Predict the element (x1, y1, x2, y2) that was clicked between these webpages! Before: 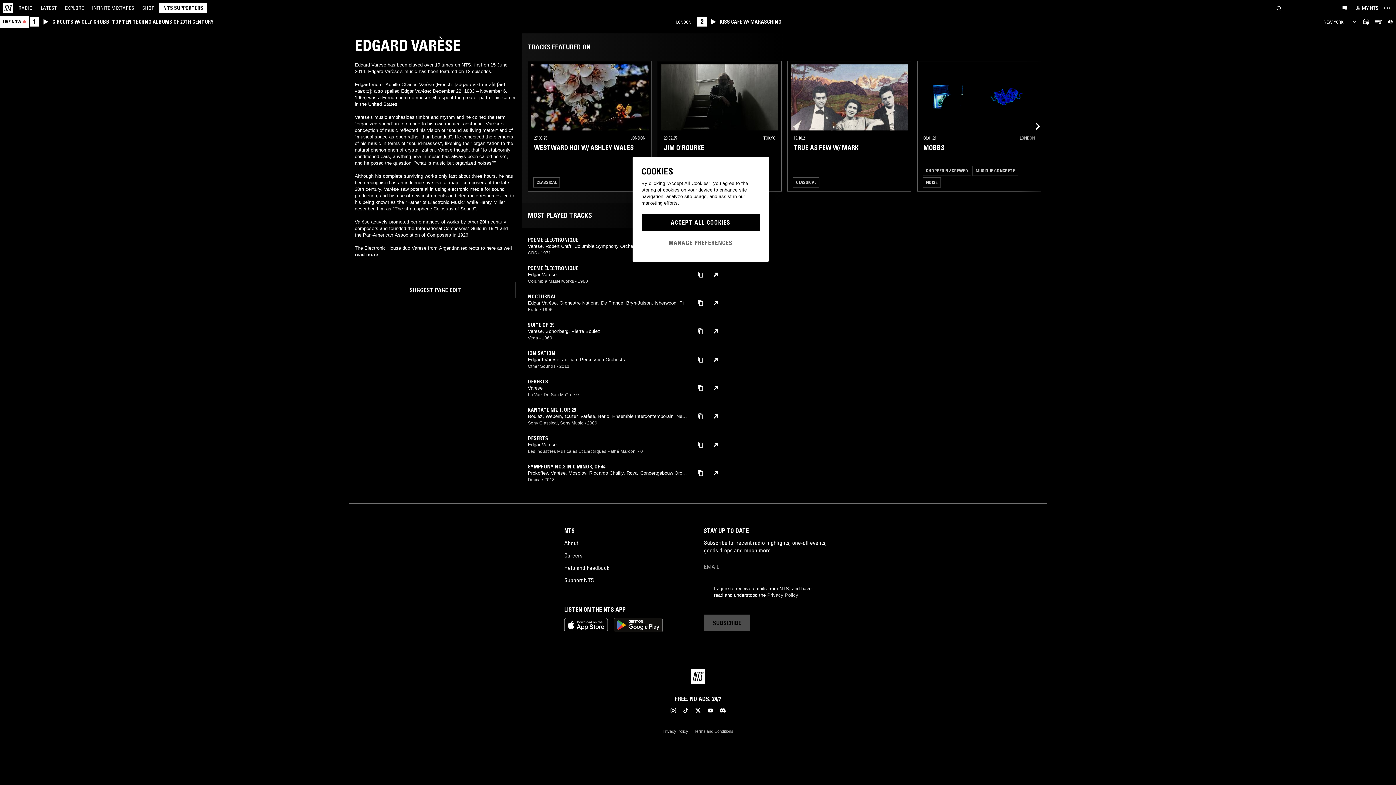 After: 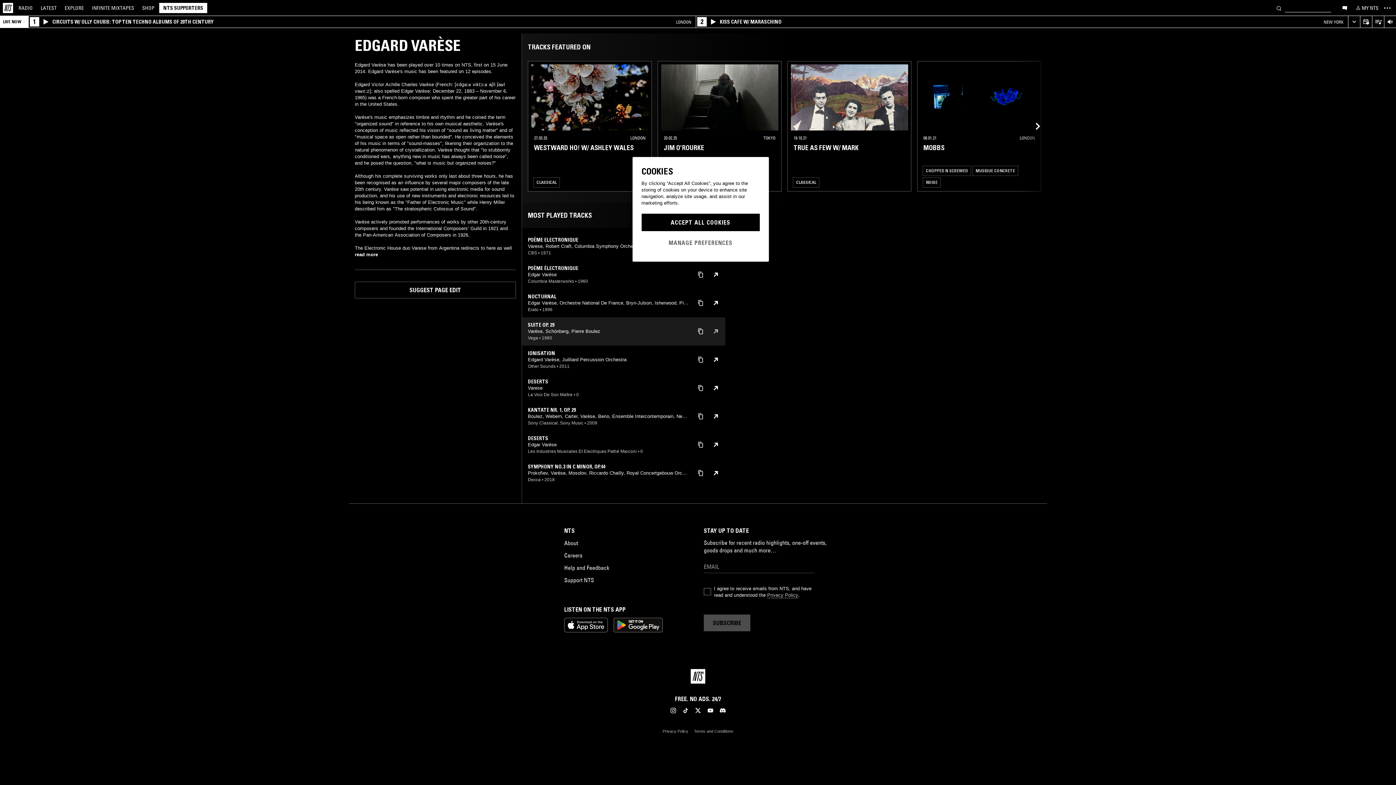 Action: bbox: (706, 322, 725, 340)